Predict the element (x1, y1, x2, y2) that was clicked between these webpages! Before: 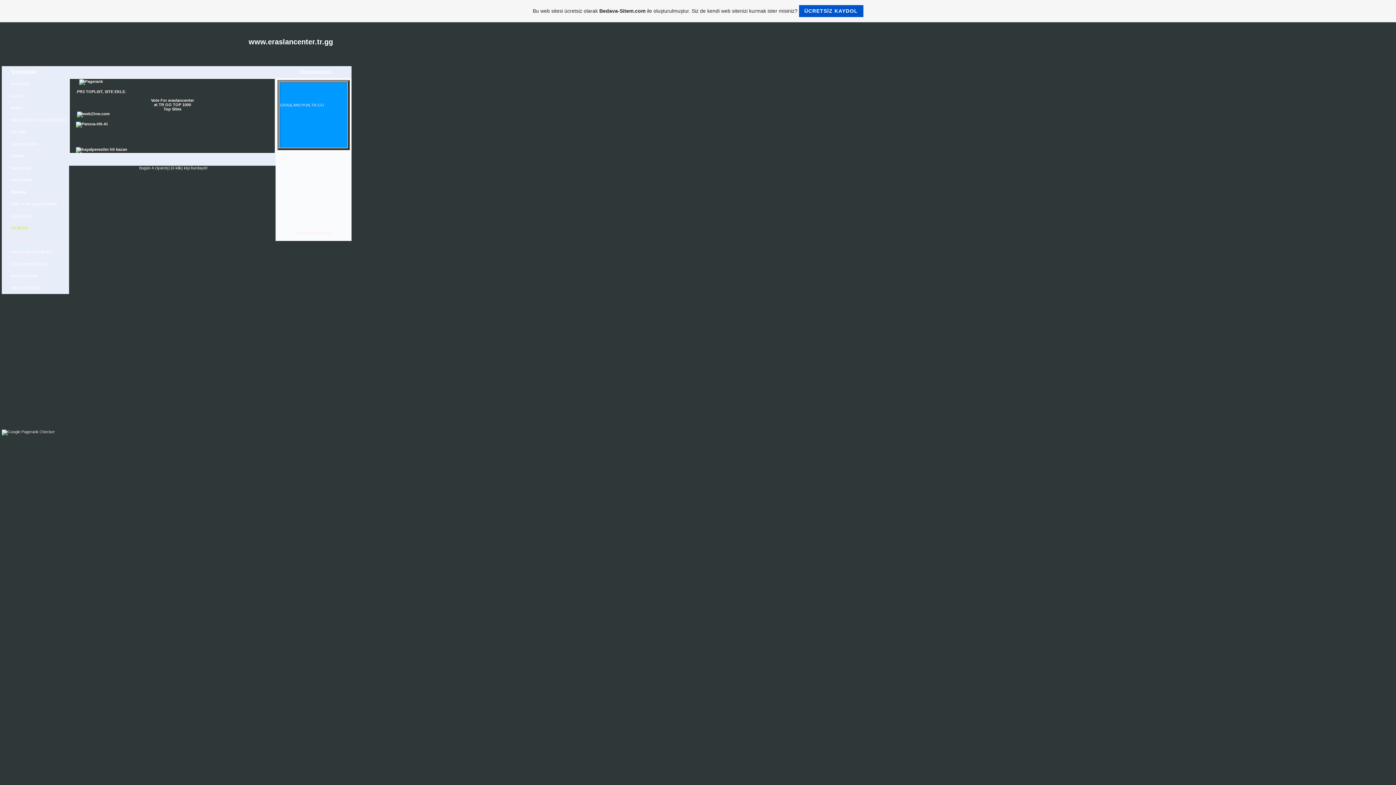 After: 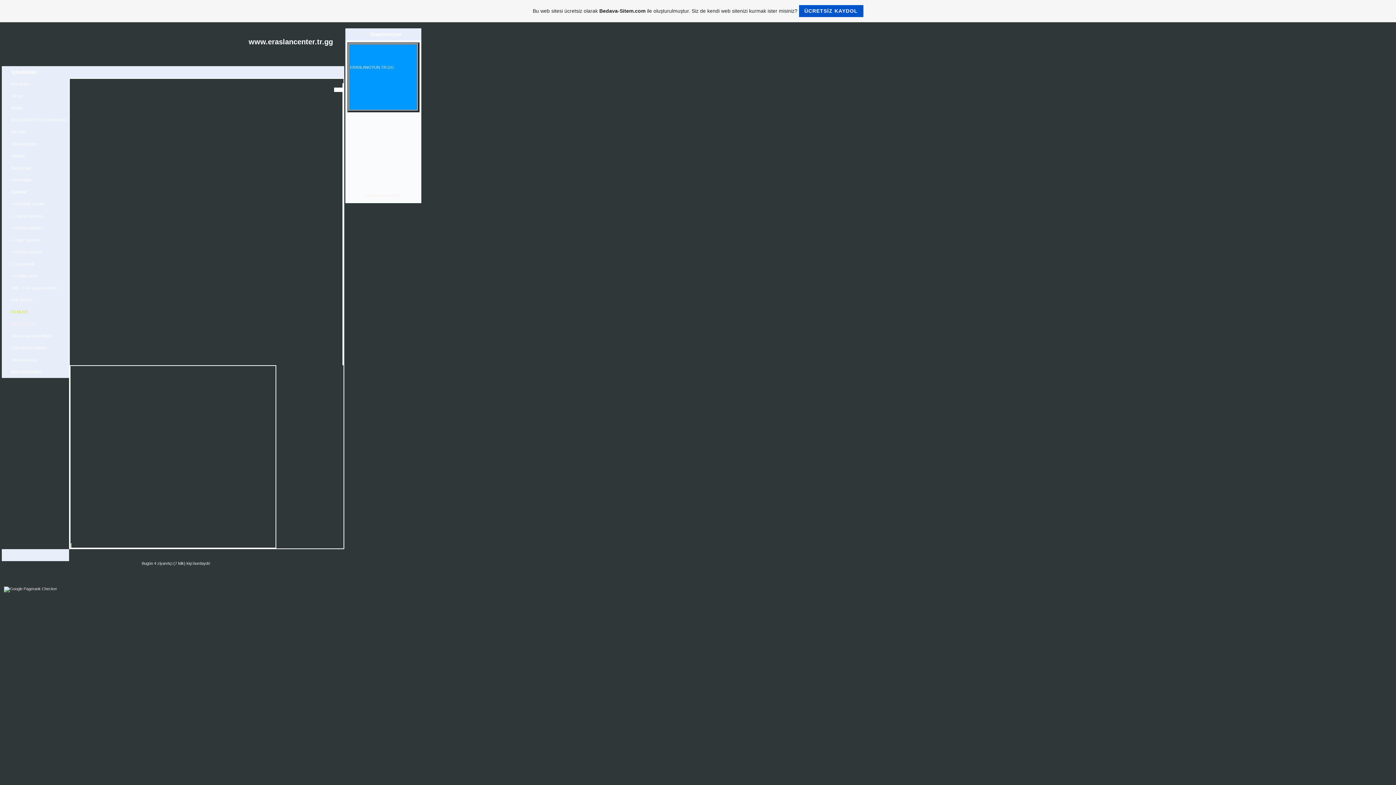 Action: label: Oyunlar bbox: (10, 189, 26, 194)